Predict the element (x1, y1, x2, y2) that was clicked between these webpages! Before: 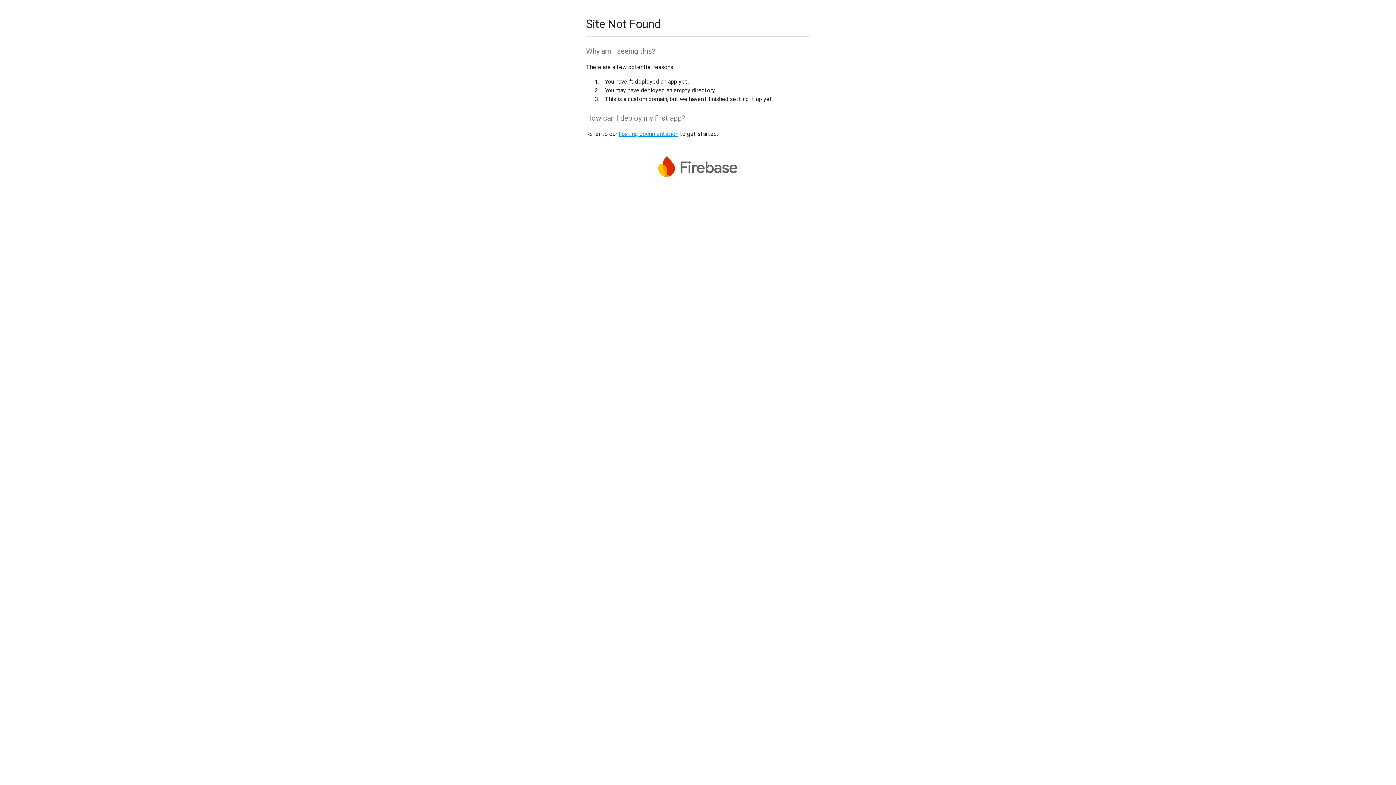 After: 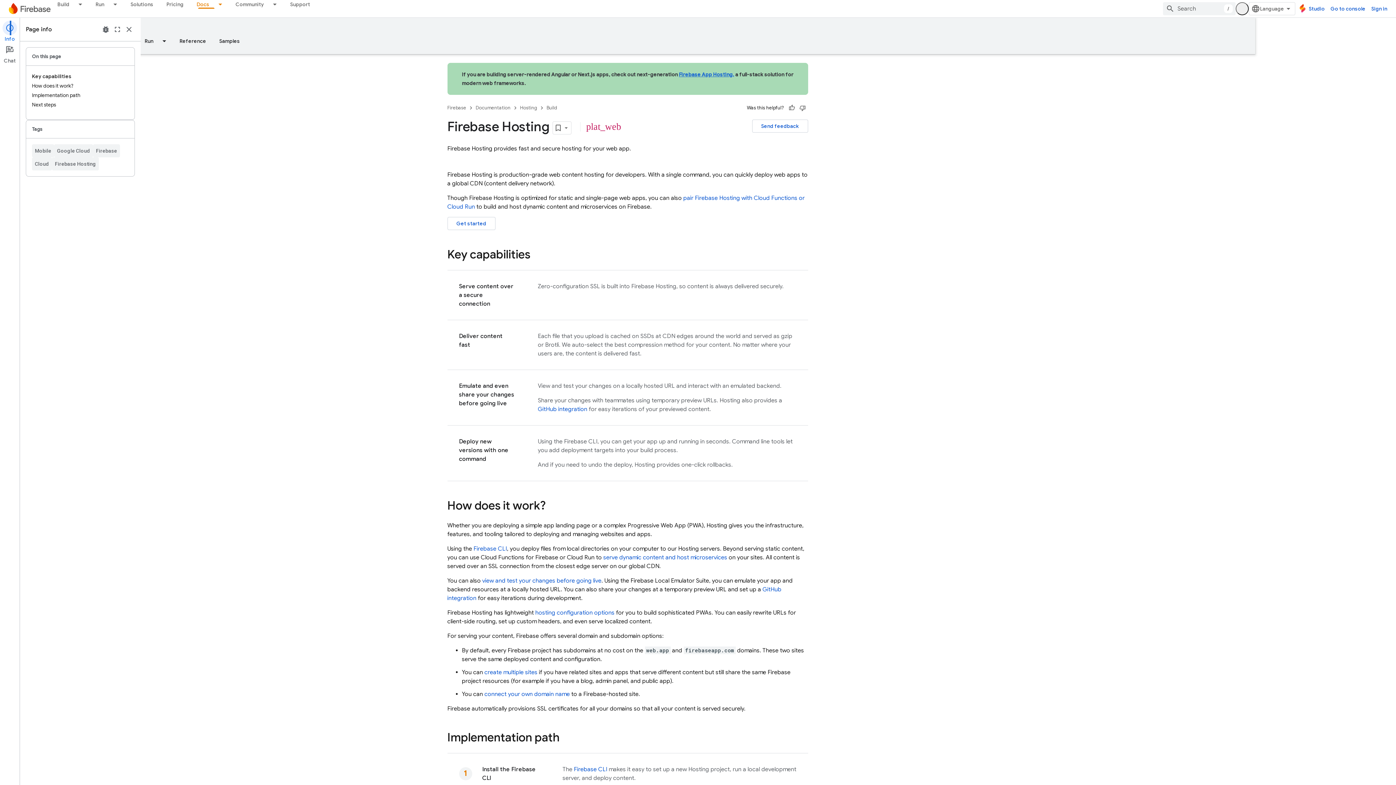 Action: bbox: (618, 130, 678, 137) label: hosting documentation